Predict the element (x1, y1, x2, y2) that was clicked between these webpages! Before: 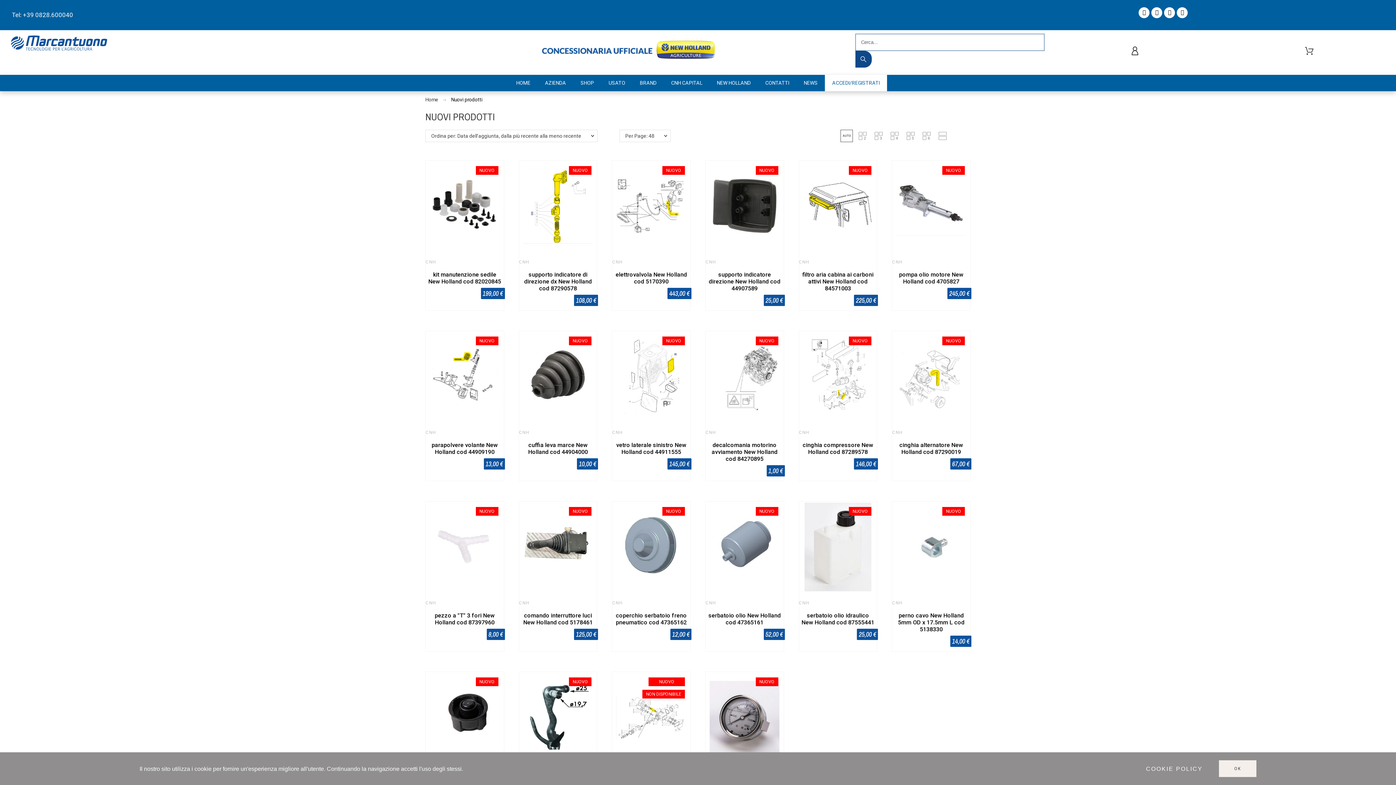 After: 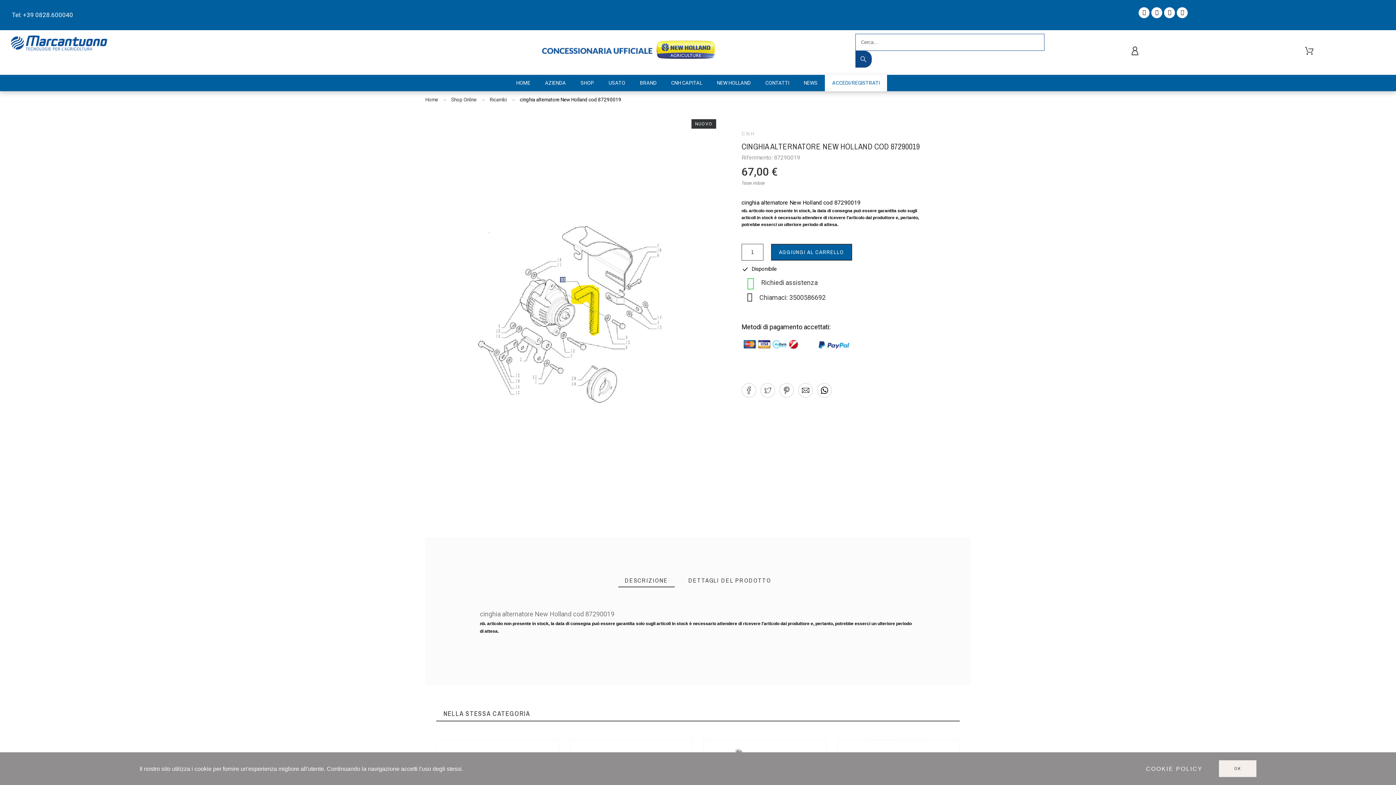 Action: label: cinghia alternatore New Holland cod 87290019 bbox: (899, 441, 963, 455)